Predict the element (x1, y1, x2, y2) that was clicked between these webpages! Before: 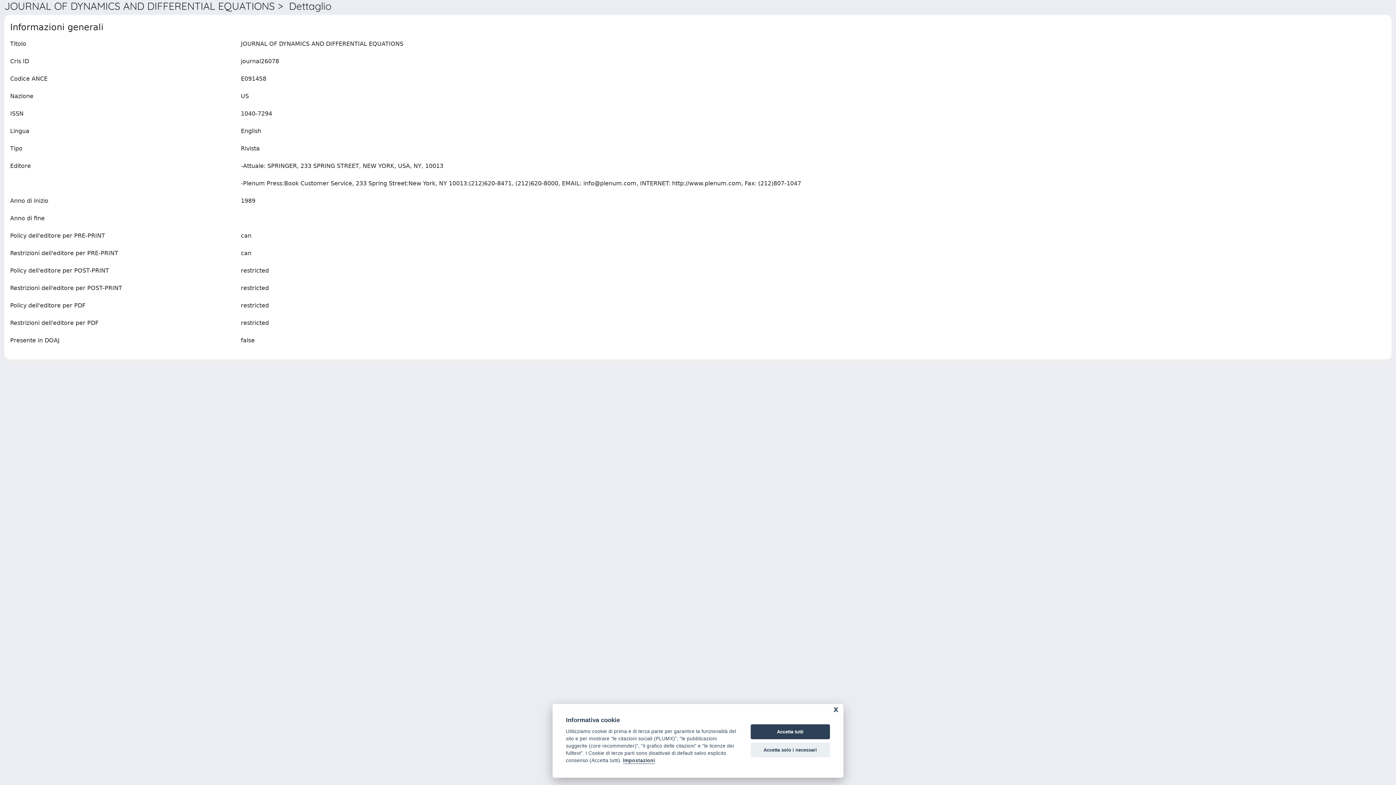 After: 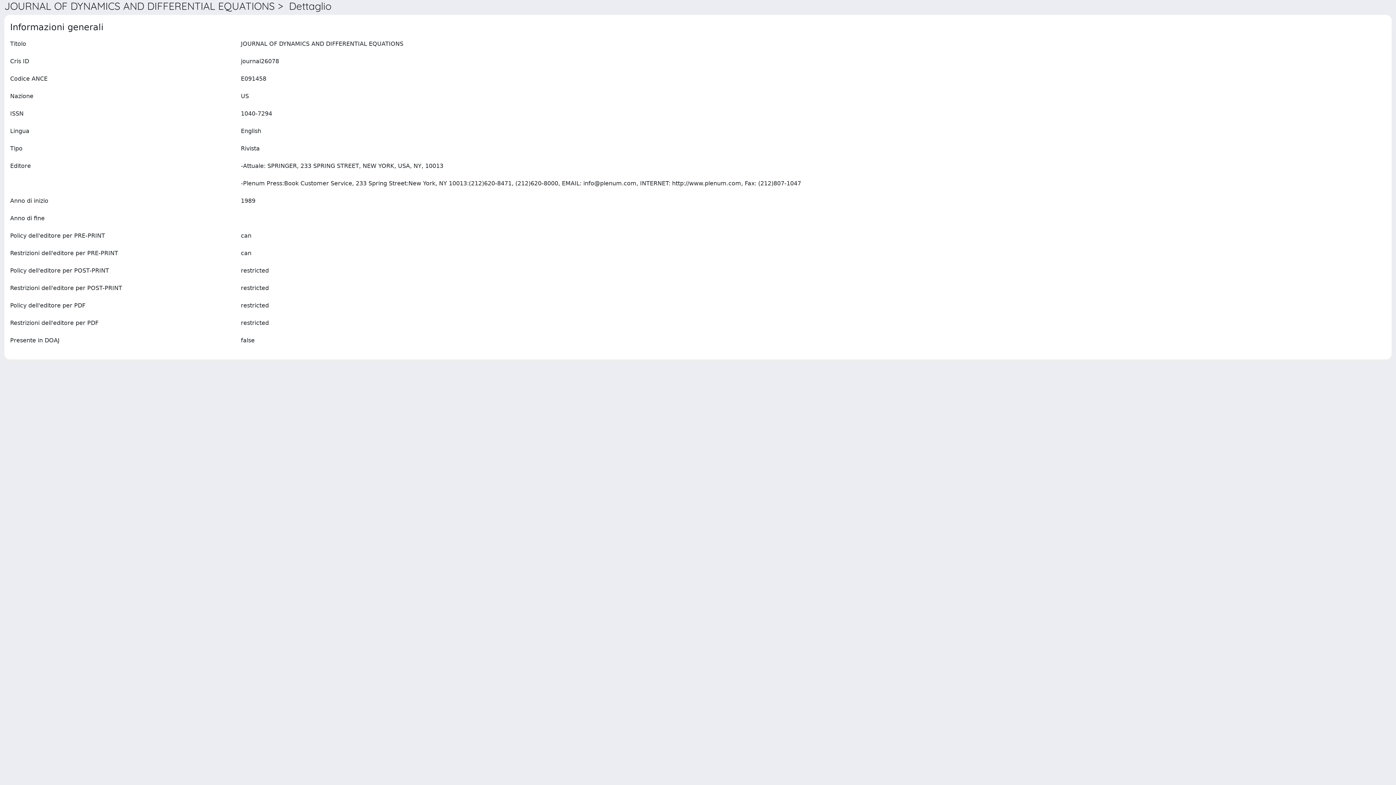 Action: label: Accetta solo i necessari bbox: (750, 742, 830, 757)